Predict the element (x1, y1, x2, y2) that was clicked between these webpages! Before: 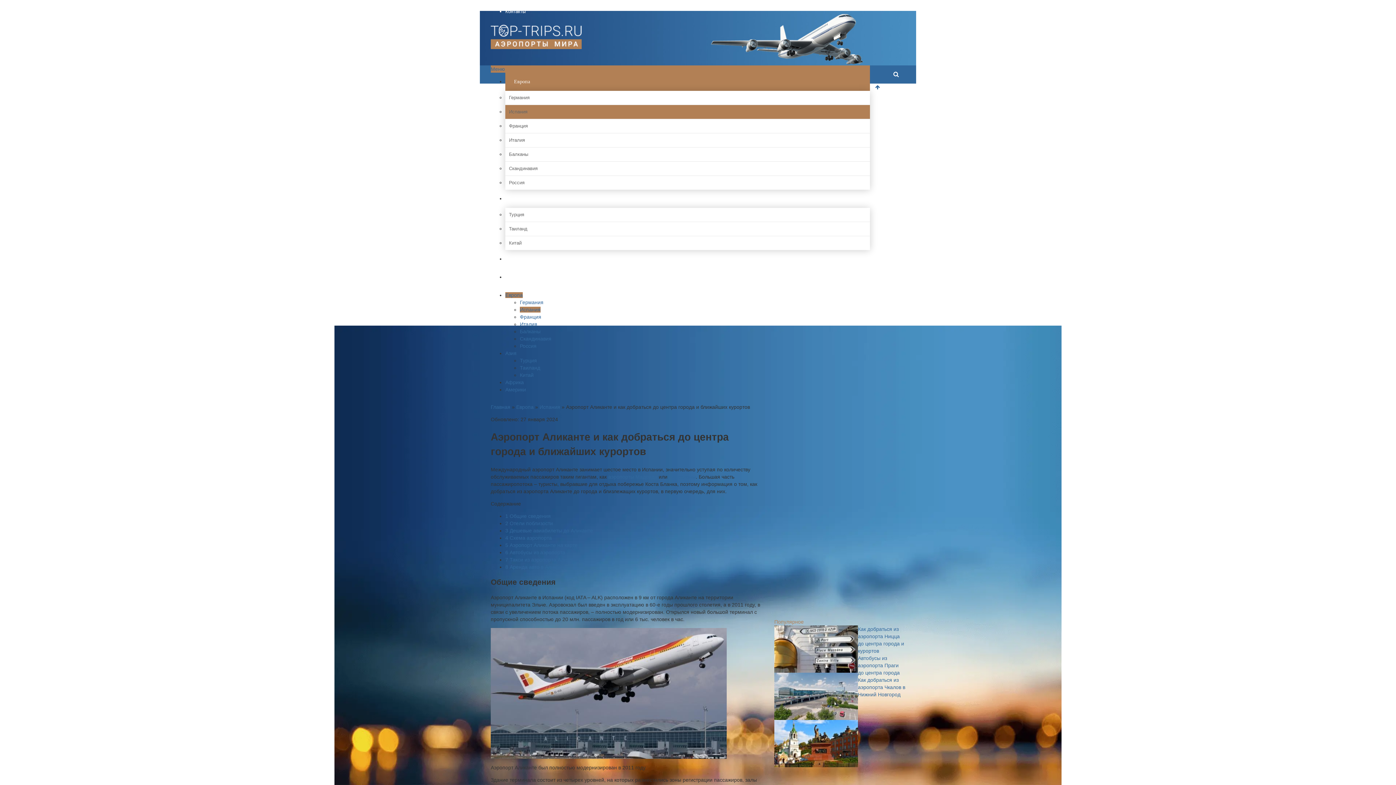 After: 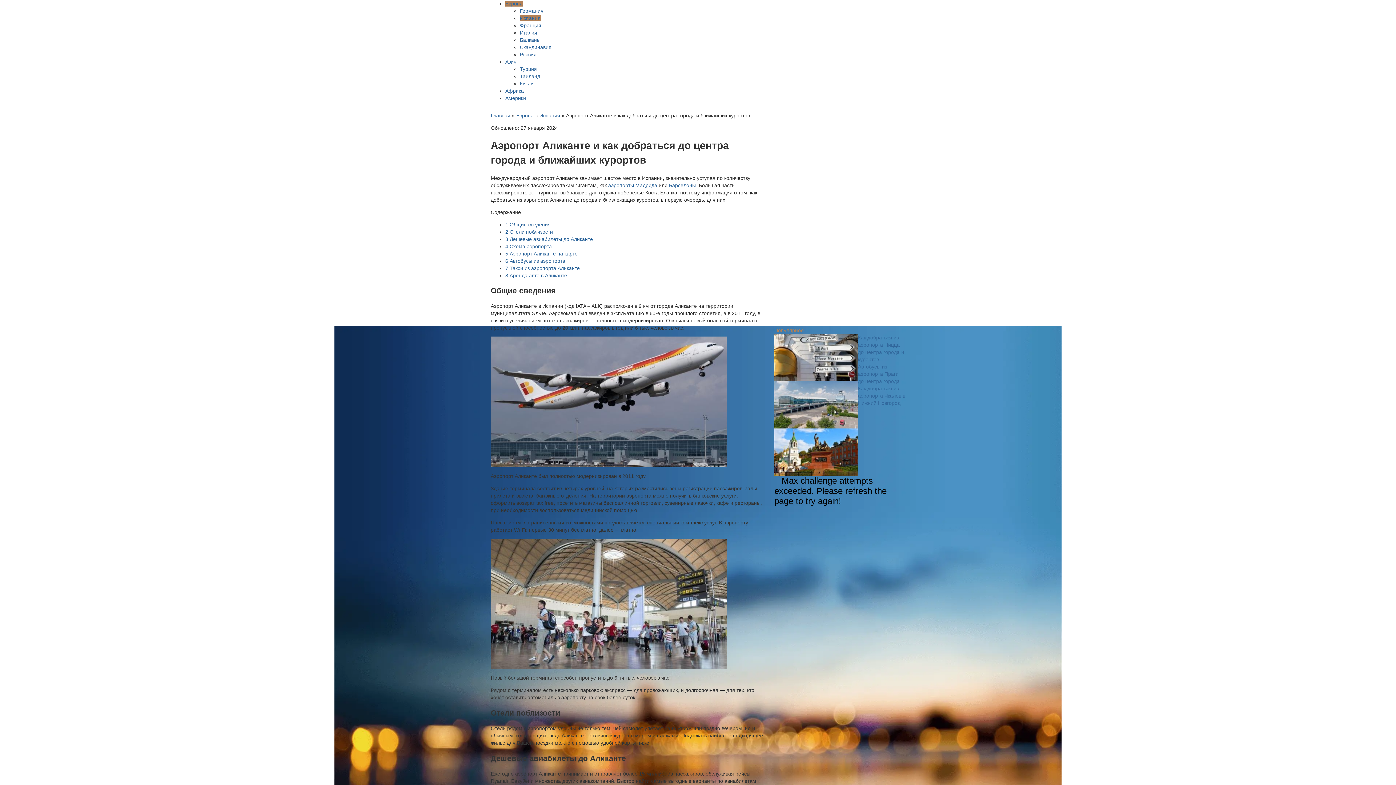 Action: label: Меню bbox: (490, 66, 505, 72)